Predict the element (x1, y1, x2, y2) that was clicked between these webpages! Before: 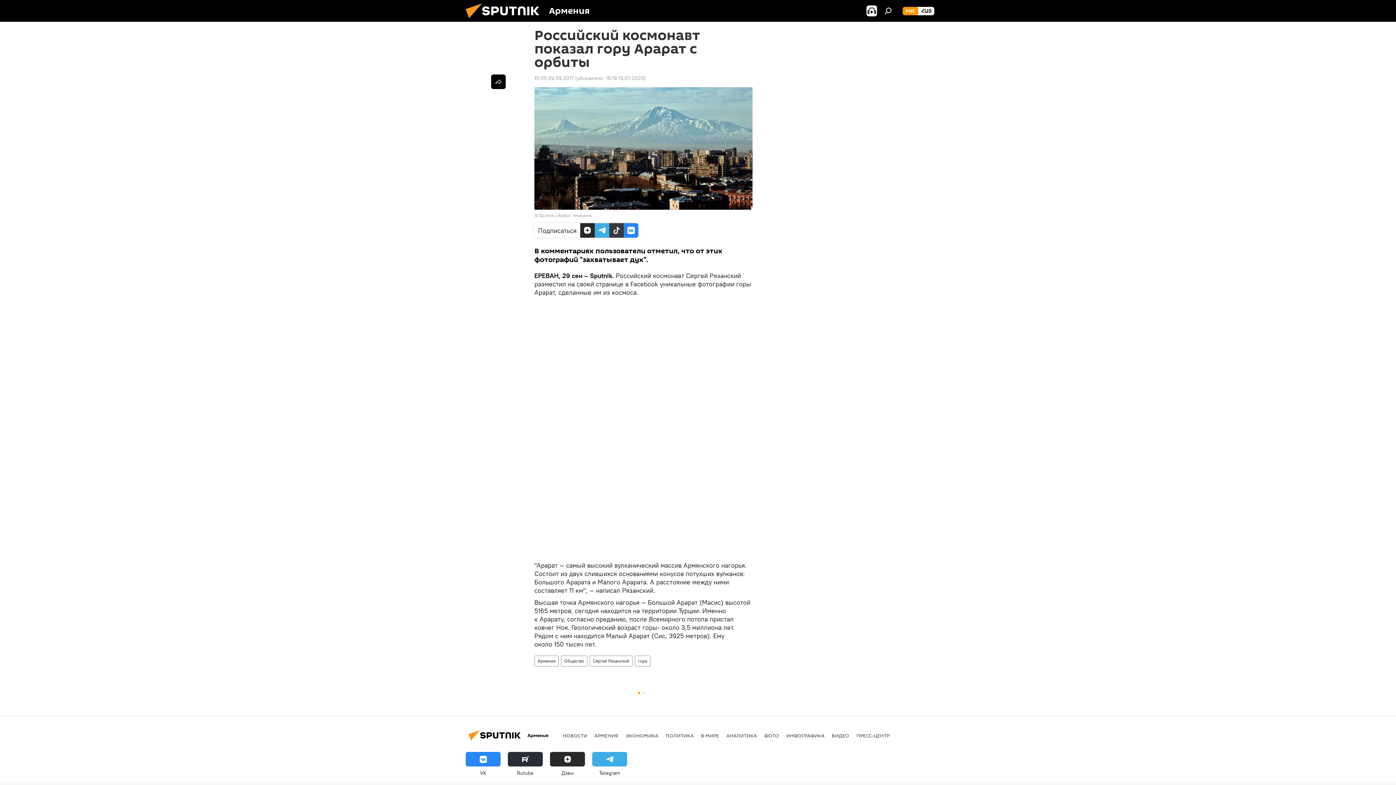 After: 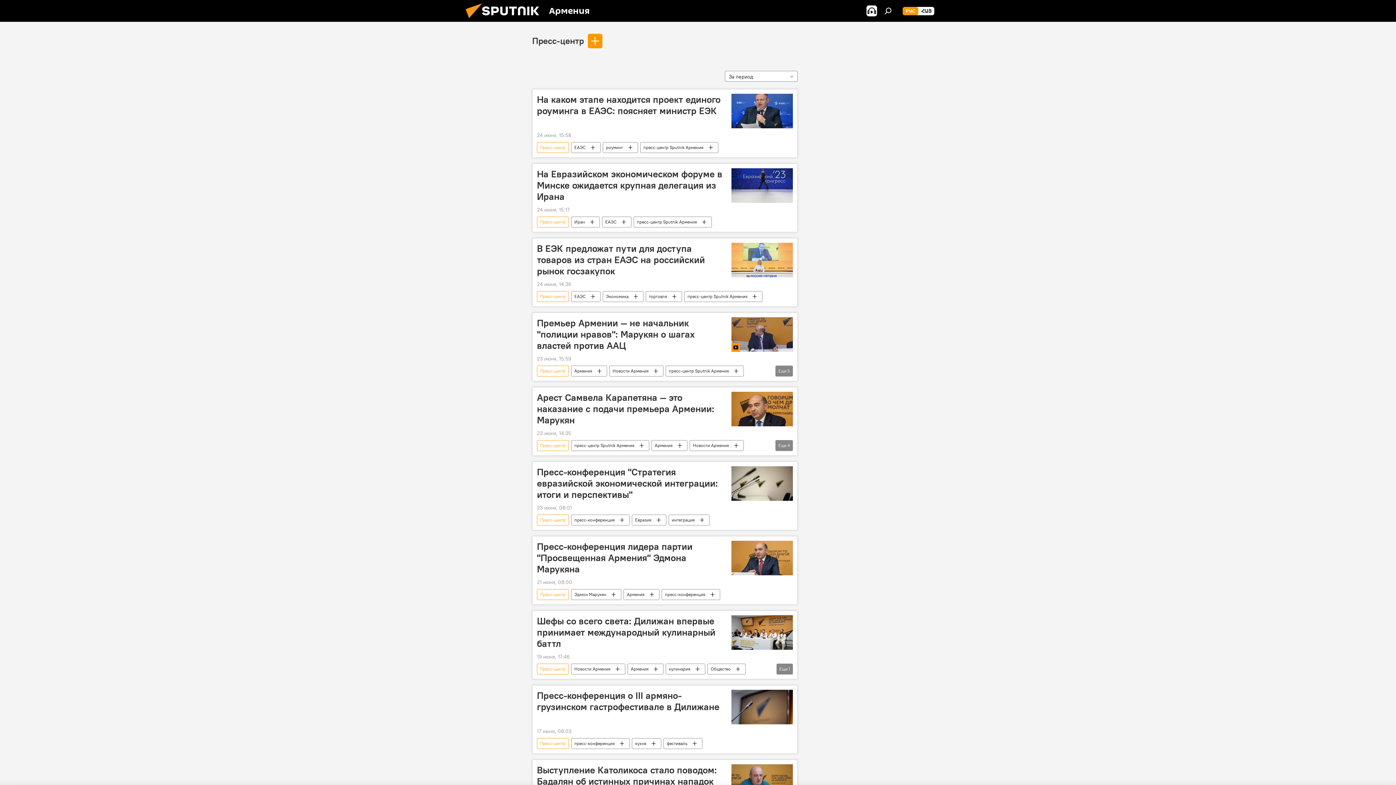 Action: bbox: (856, 732, 889, 739) label: ПРЕСС-ЦЕНТР